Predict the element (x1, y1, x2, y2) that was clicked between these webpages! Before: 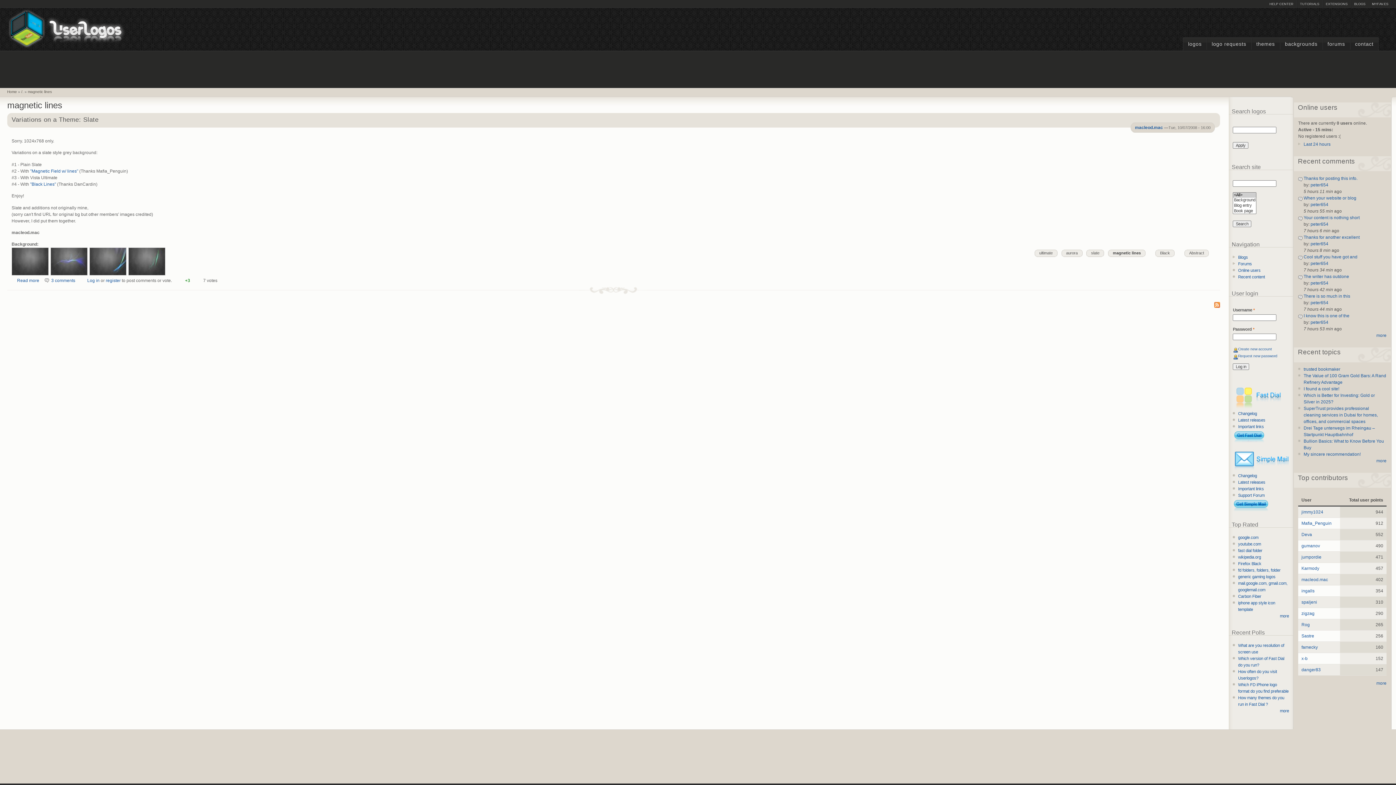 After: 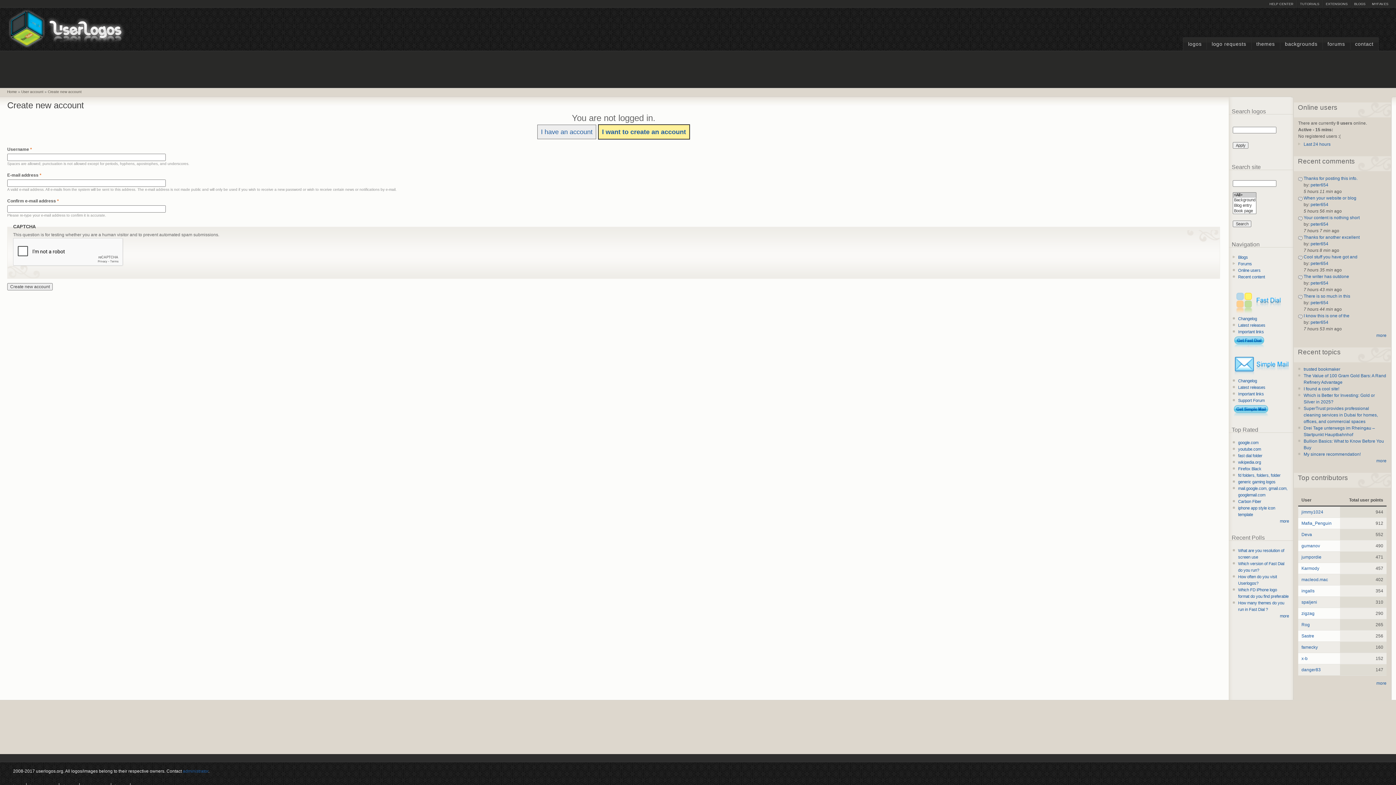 Action: bbox: (105, 278, 120, 283) label: register